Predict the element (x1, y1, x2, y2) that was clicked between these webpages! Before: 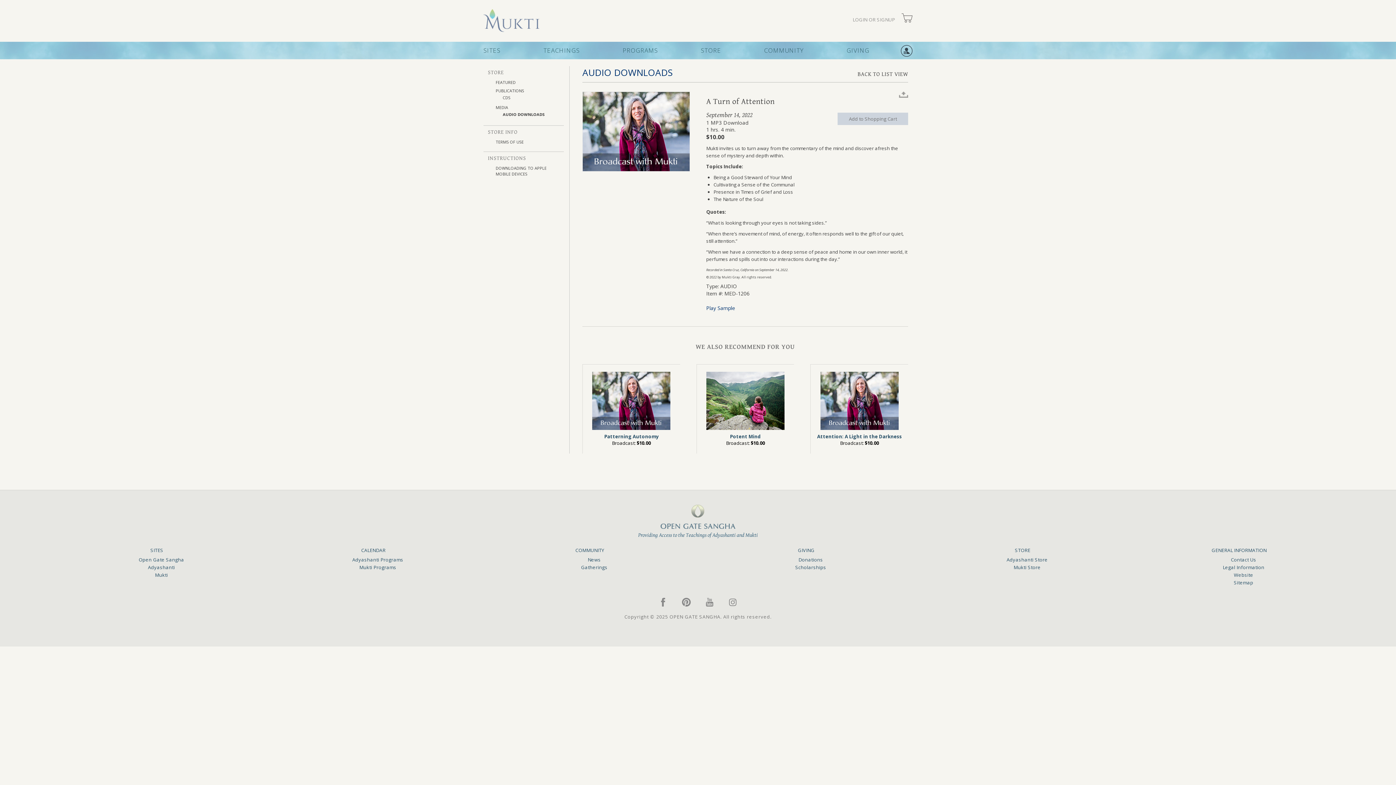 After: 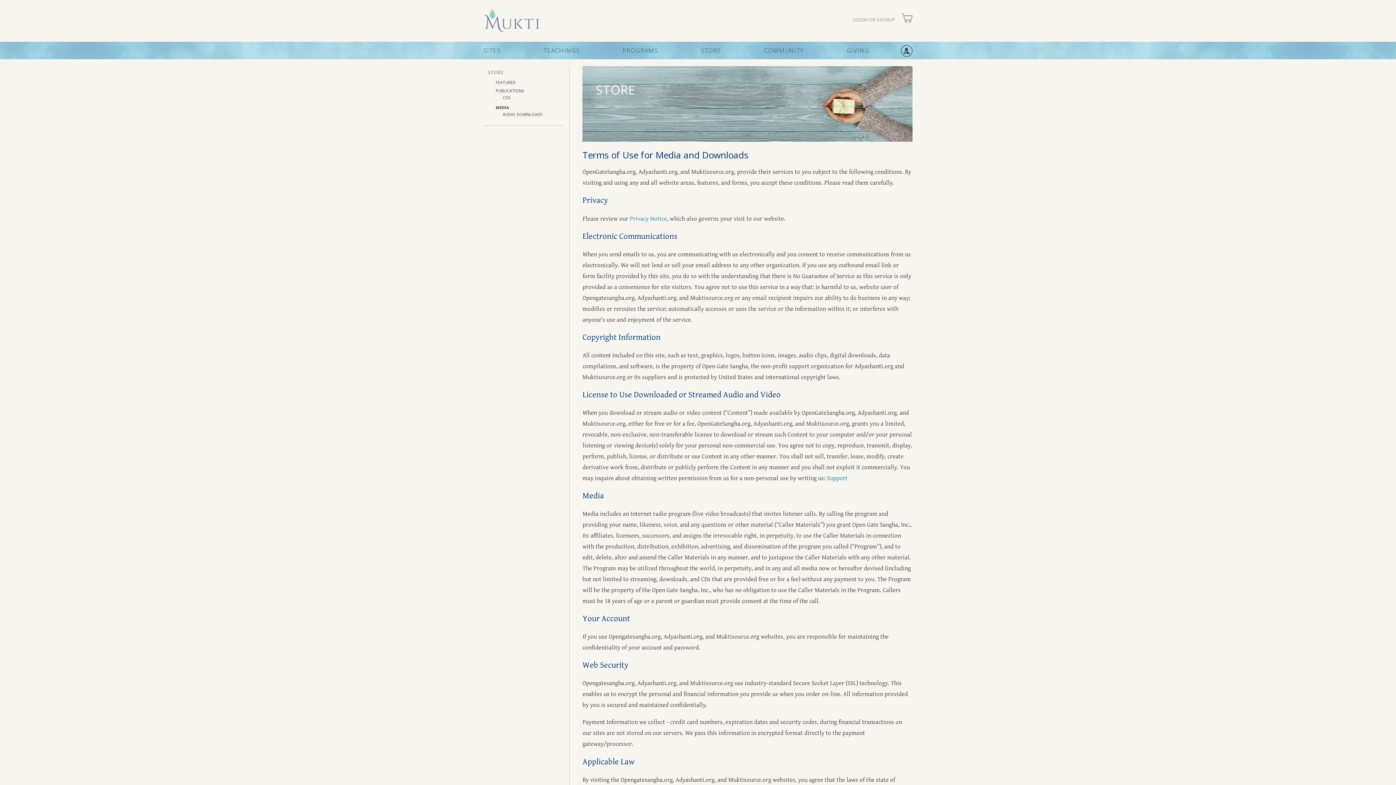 Action: label: TERMS OF USE bbox: (495, 139, 523, 144)